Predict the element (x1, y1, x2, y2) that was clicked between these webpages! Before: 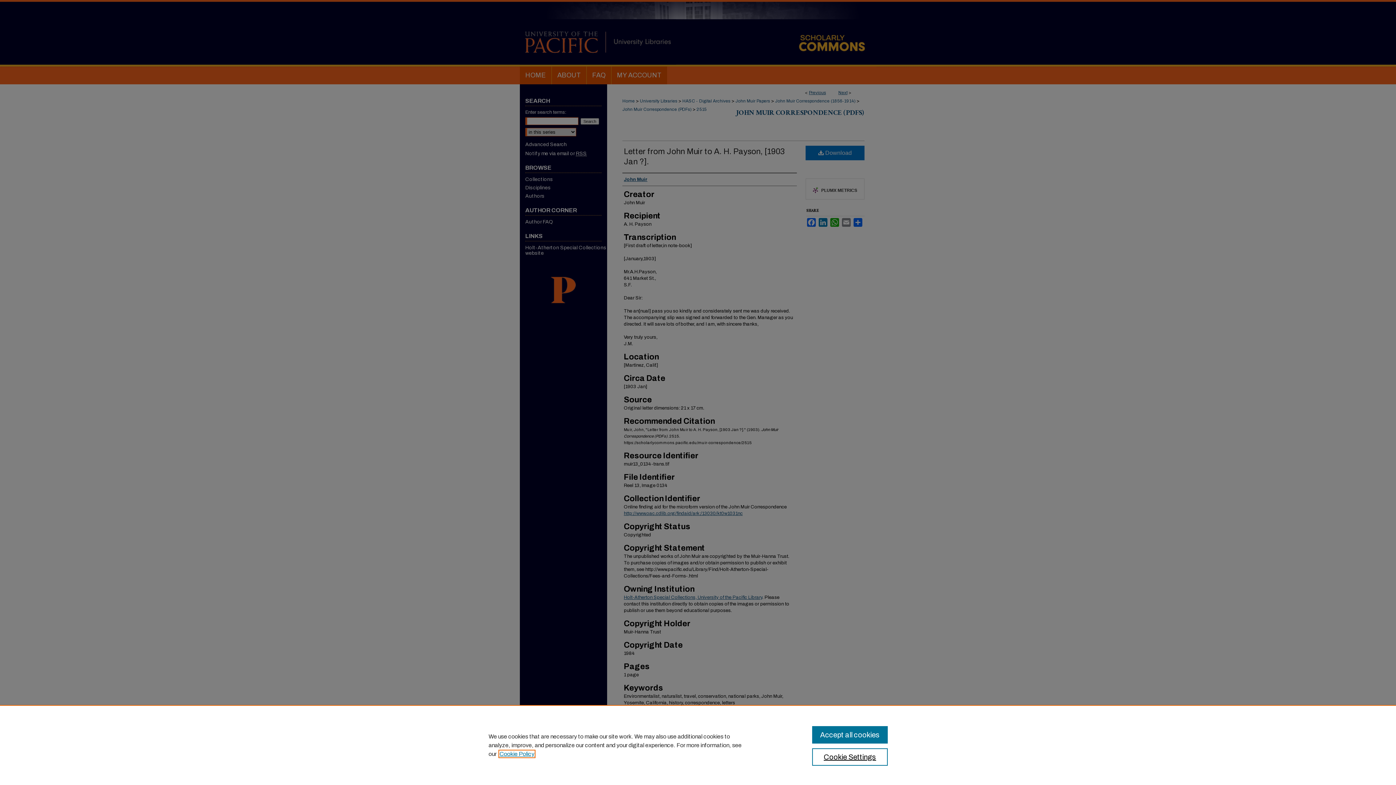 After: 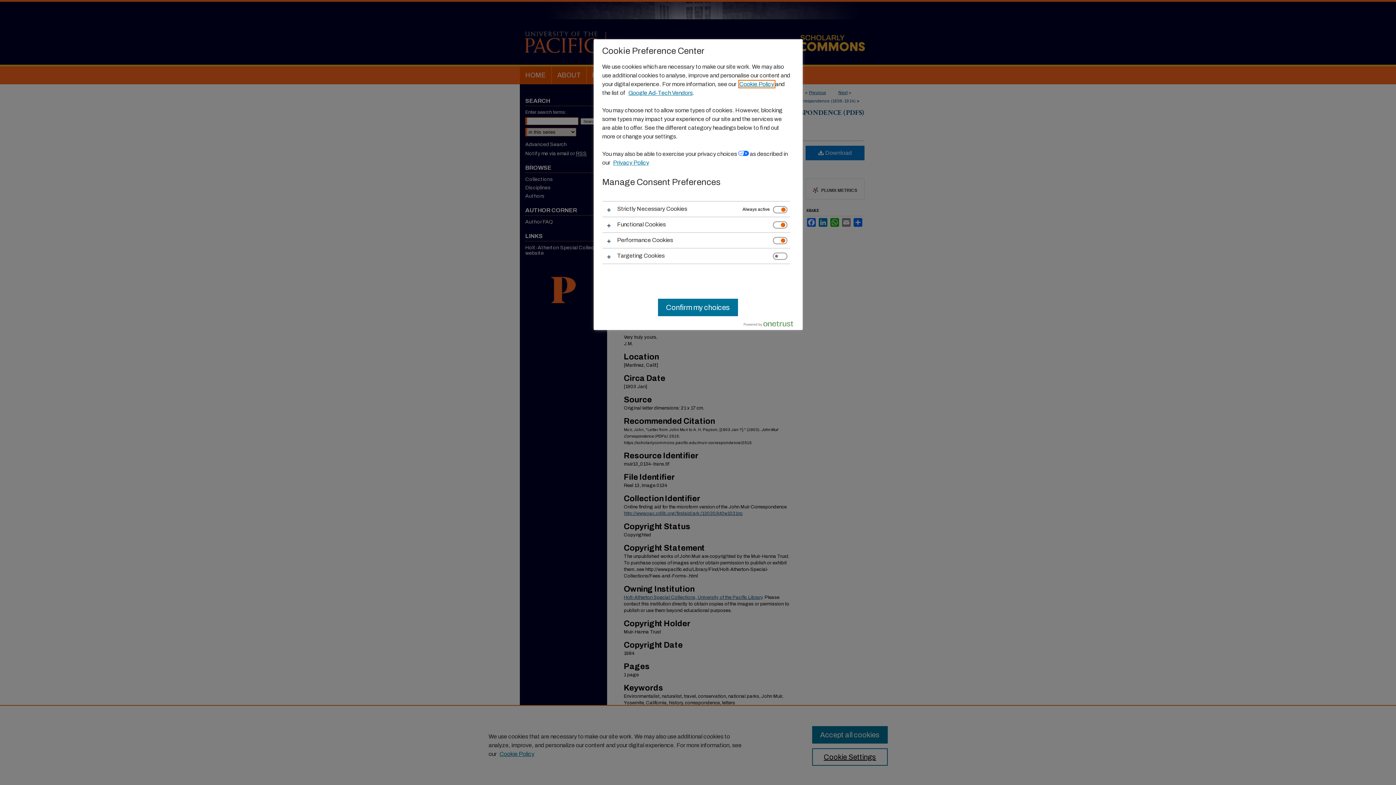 Action: bbox: (812, 748, 887, 766) label: Cookie Settings